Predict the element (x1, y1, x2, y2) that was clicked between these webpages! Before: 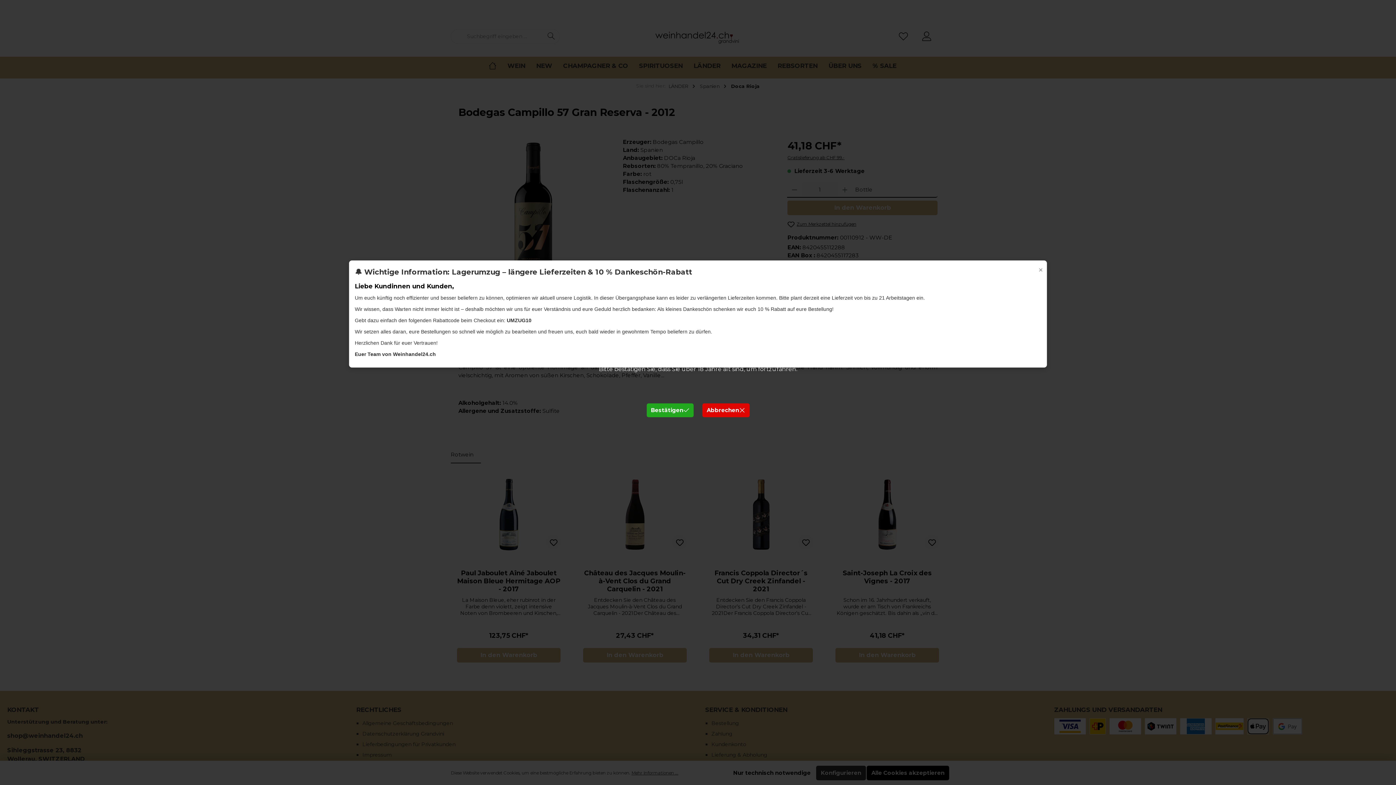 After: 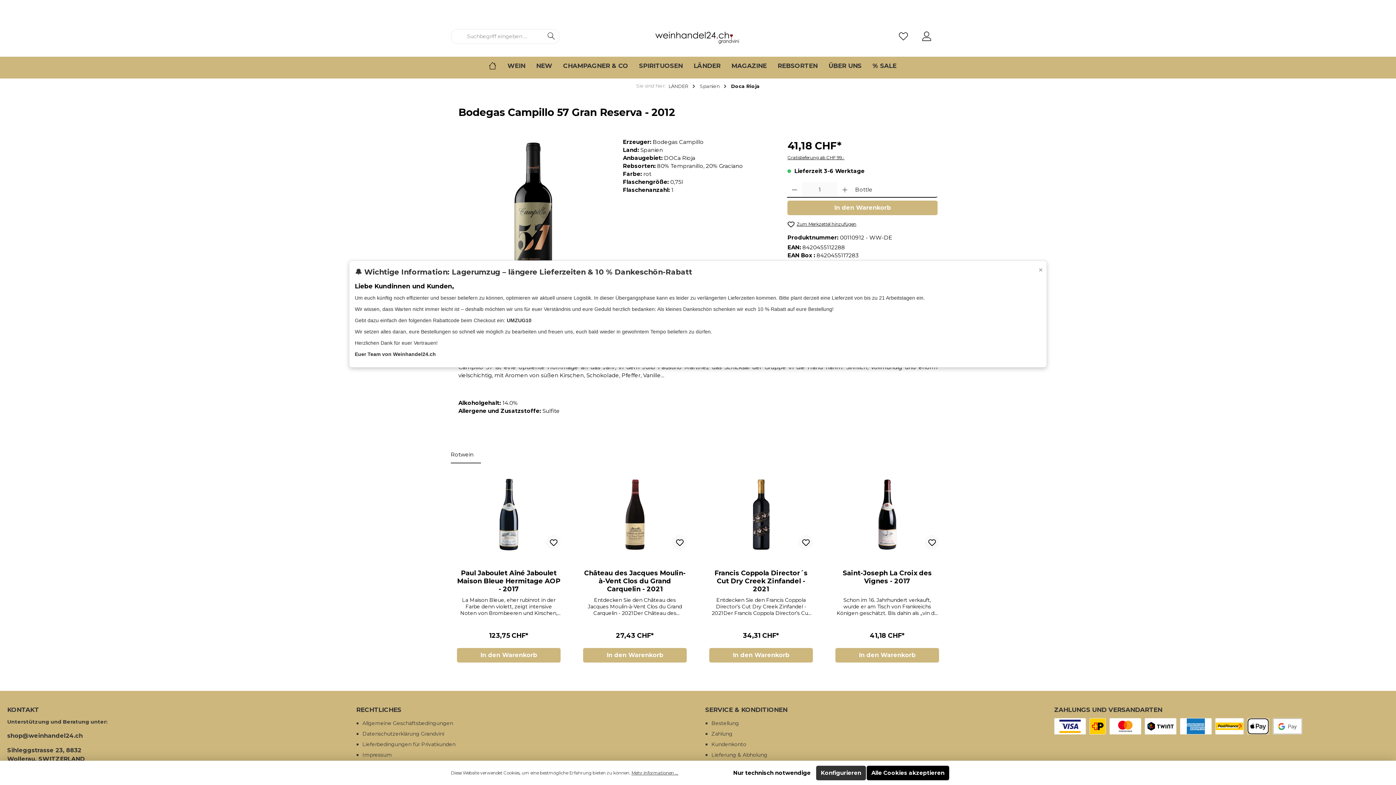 Action: bbox: (646, 403, 693, 417) label: Bestätigen